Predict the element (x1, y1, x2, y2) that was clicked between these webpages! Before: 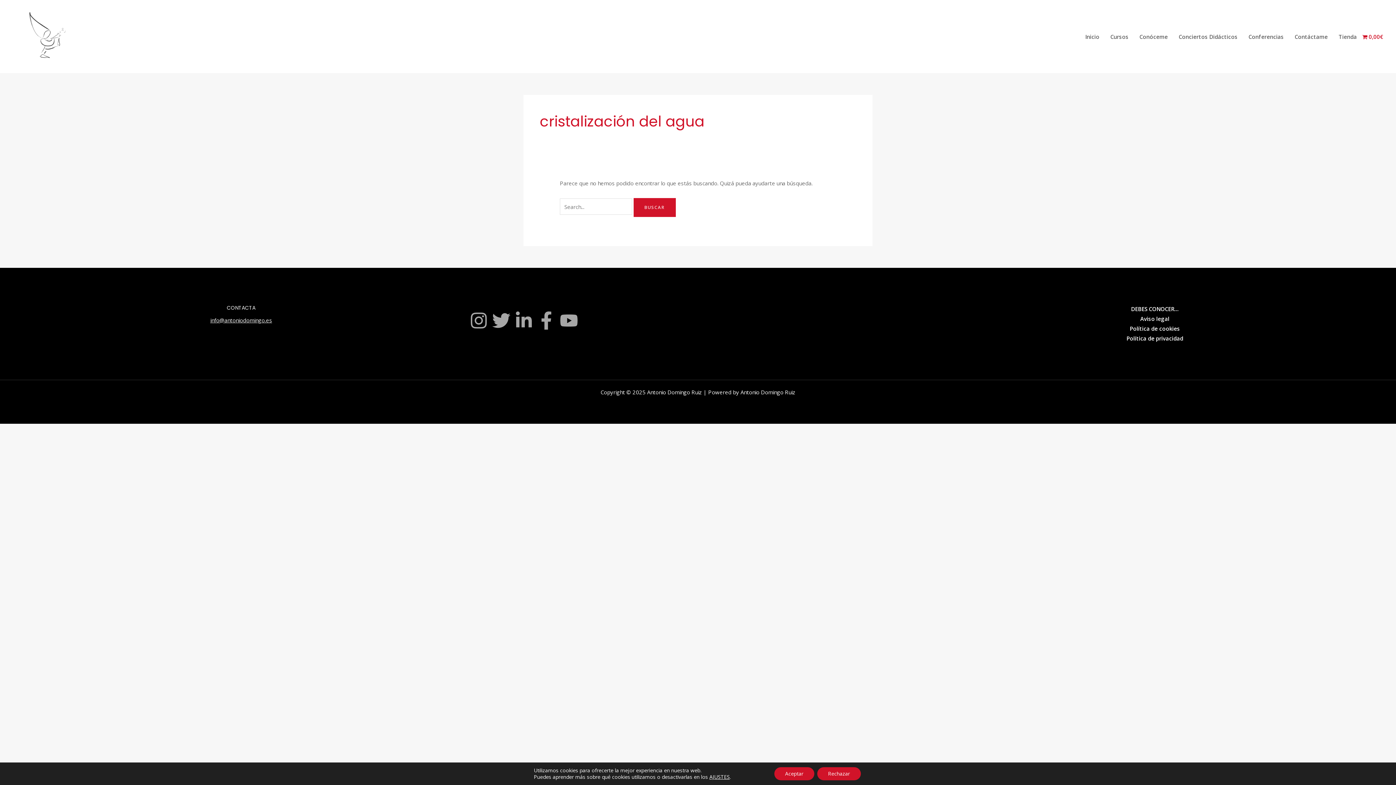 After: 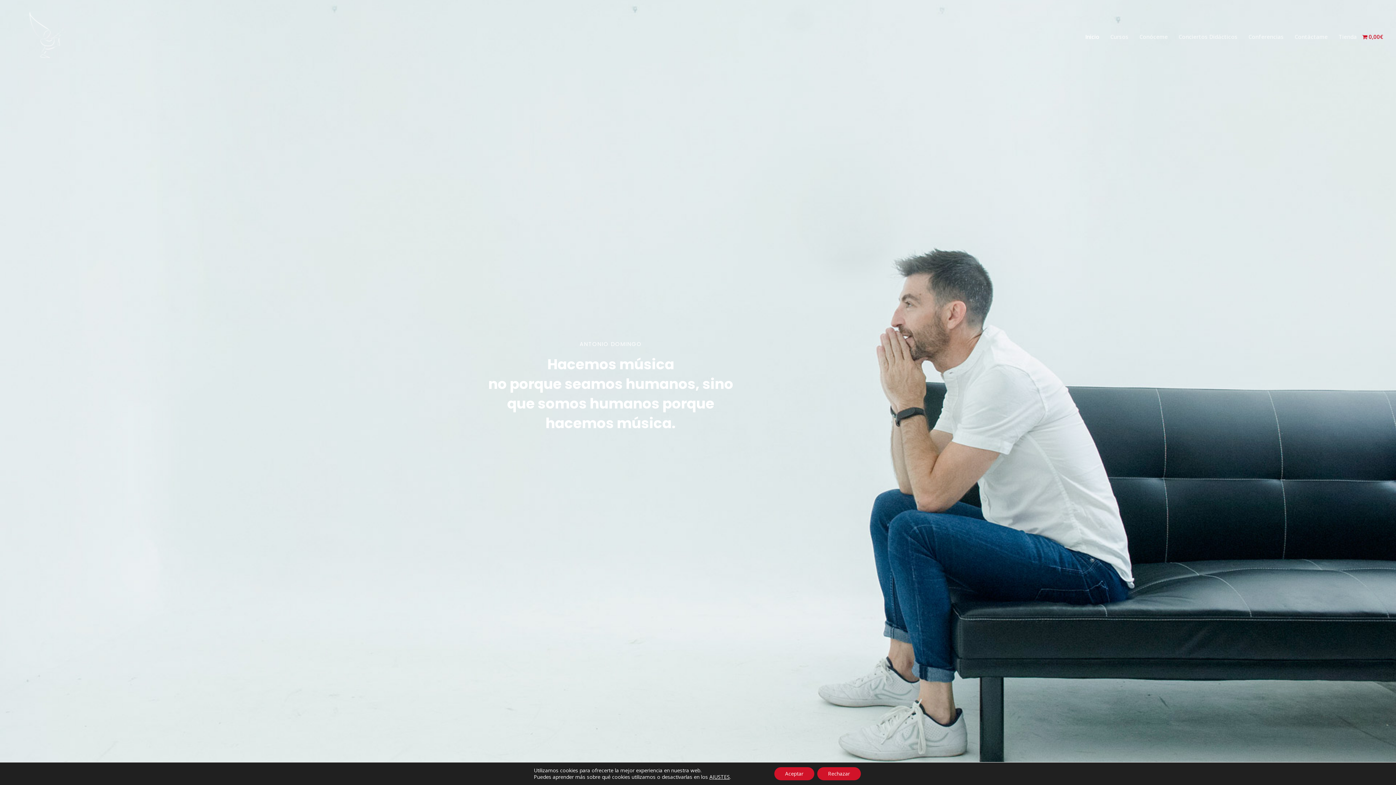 Action: label: Inicio bbox: (1080, 16, 1105, 56)